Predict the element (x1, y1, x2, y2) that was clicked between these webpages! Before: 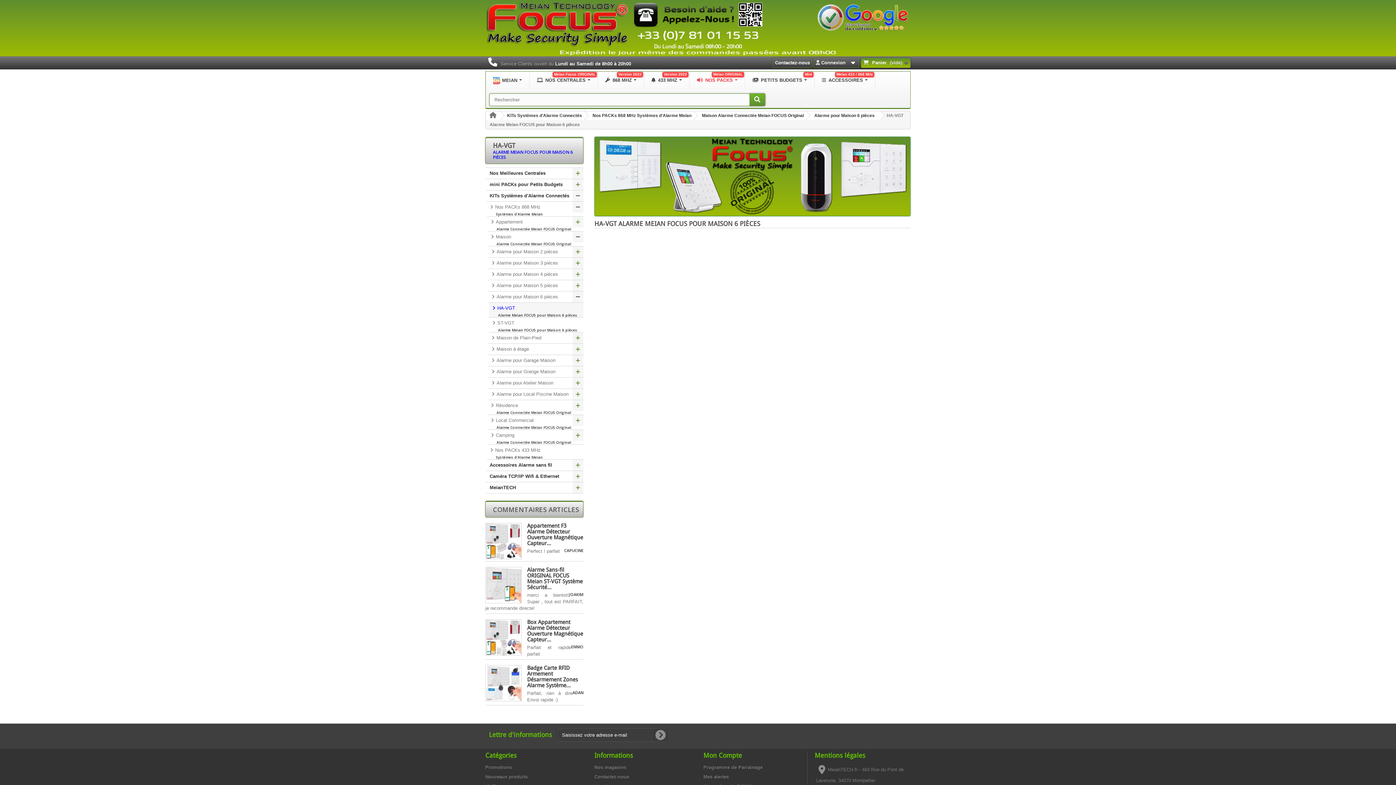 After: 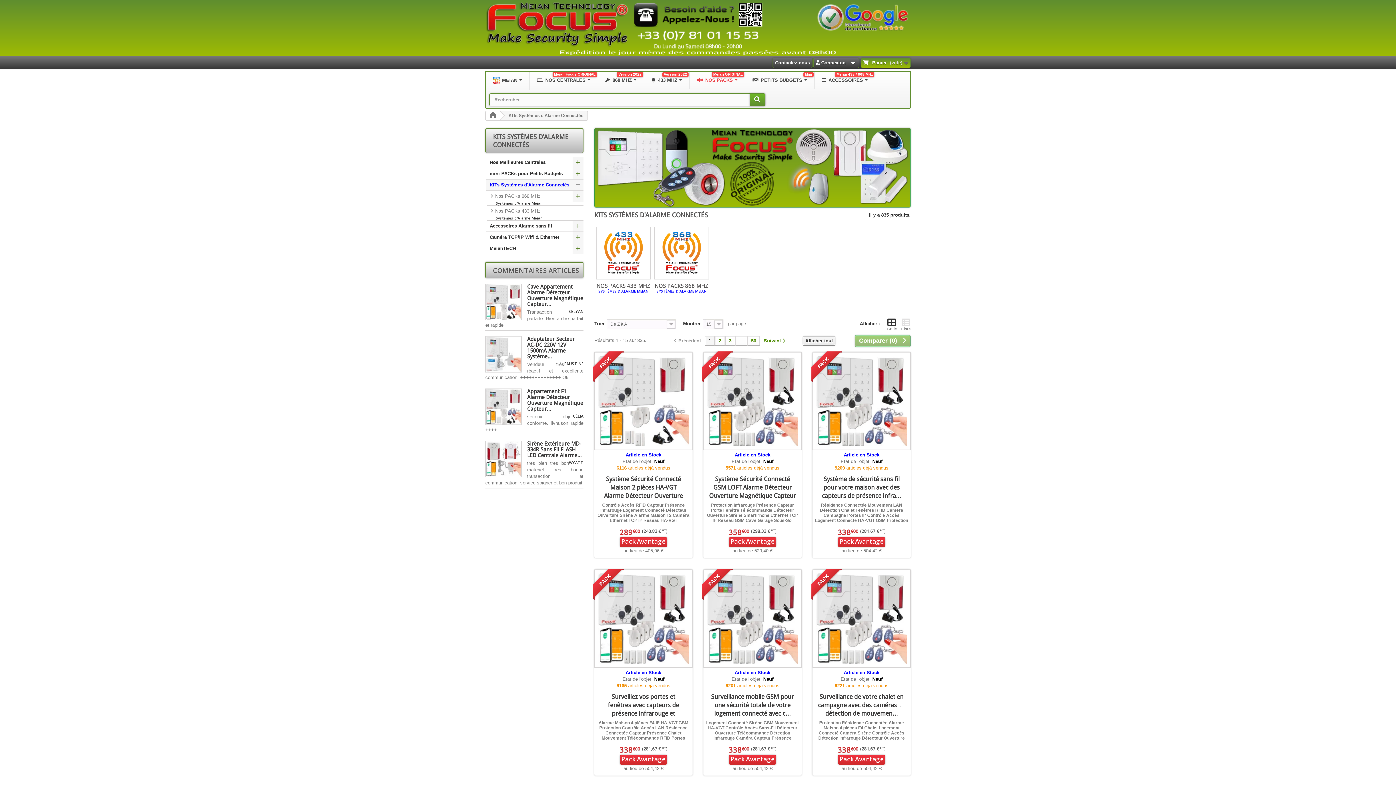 Action: label:  NOS PACKS 
Meian ORIGINAL bbox: (689, 71, 745, 89)